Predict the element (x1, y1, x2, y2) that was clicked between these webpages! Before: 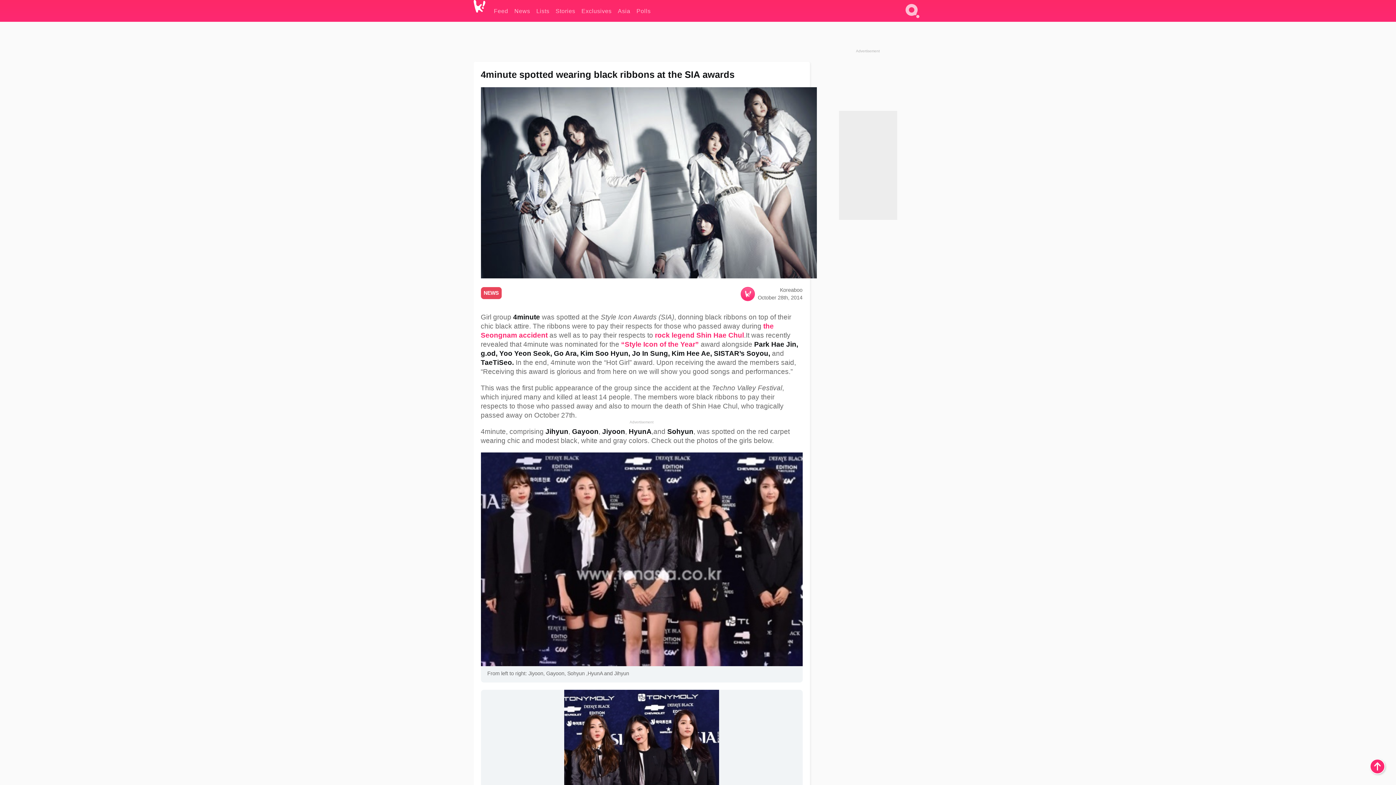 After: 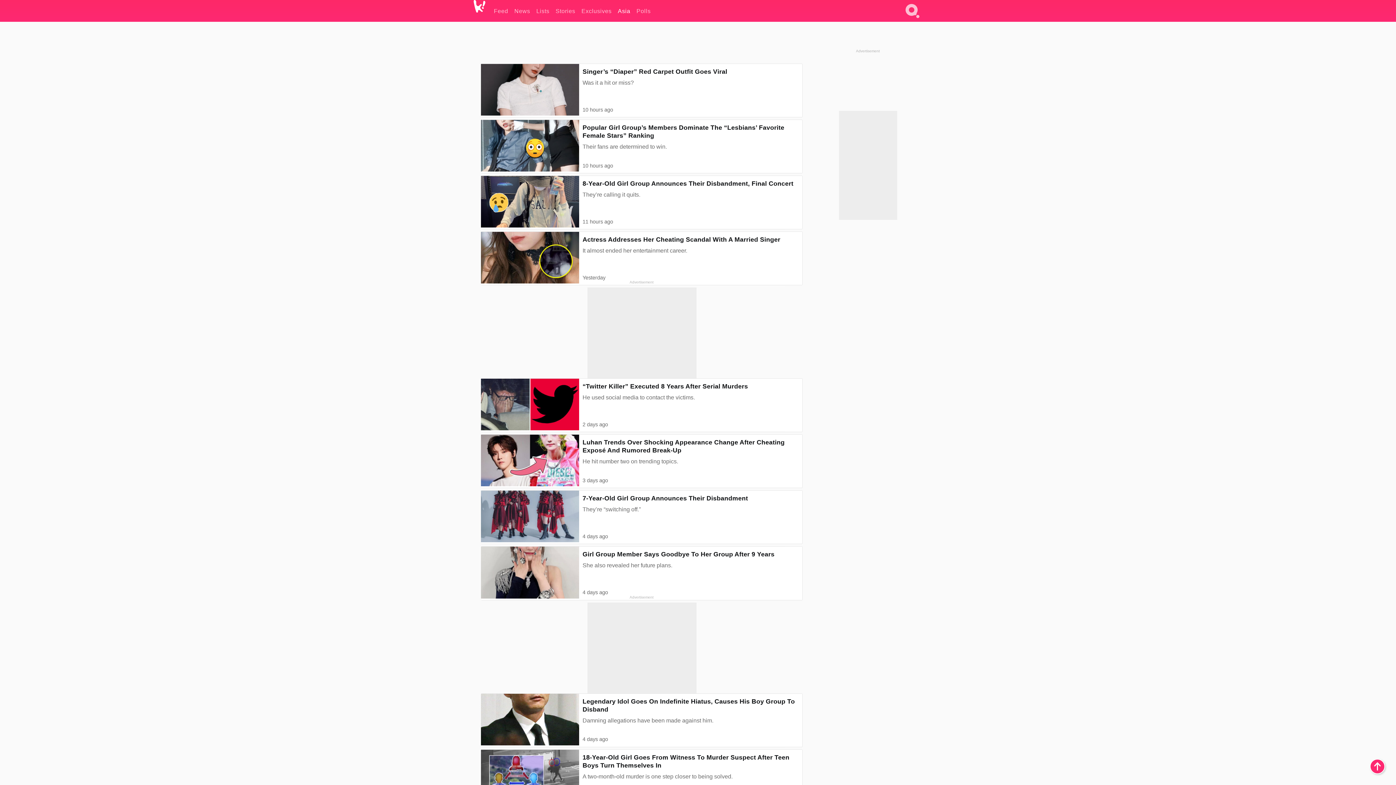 Action: bbox: (618, 0, 630, 21) label: Asia